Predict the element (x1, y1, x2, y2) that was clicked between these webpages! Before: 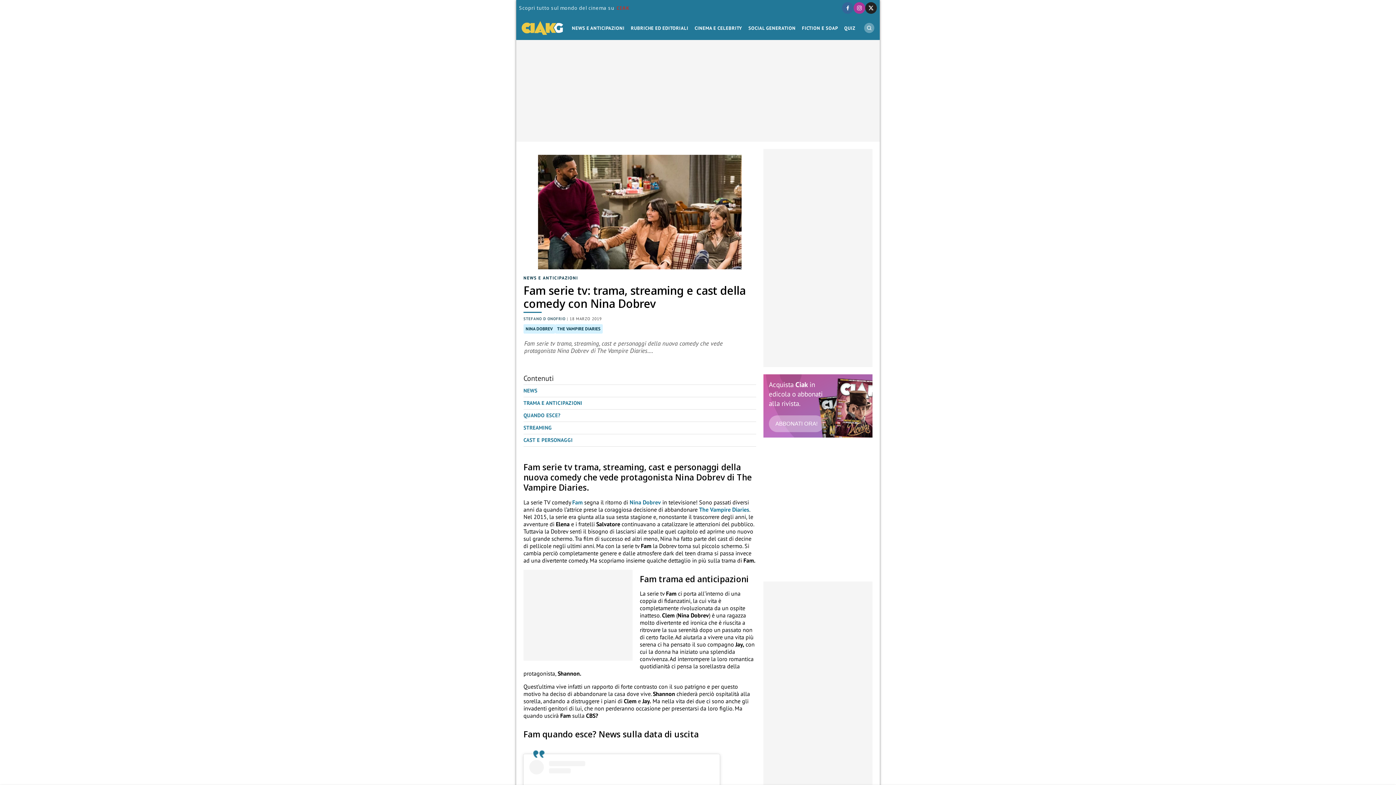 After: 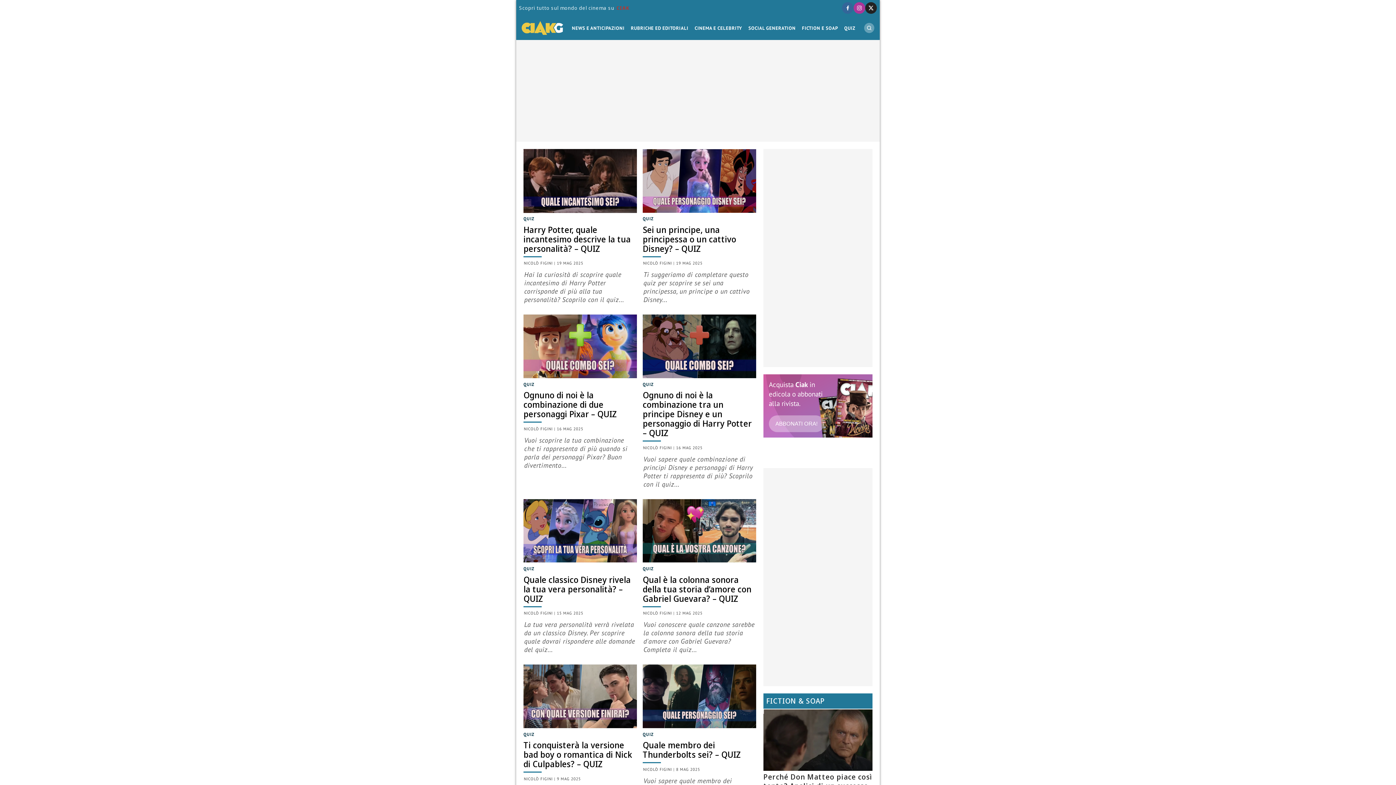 Action: bbox: (841, 18, 858, 37) label: QUIZ